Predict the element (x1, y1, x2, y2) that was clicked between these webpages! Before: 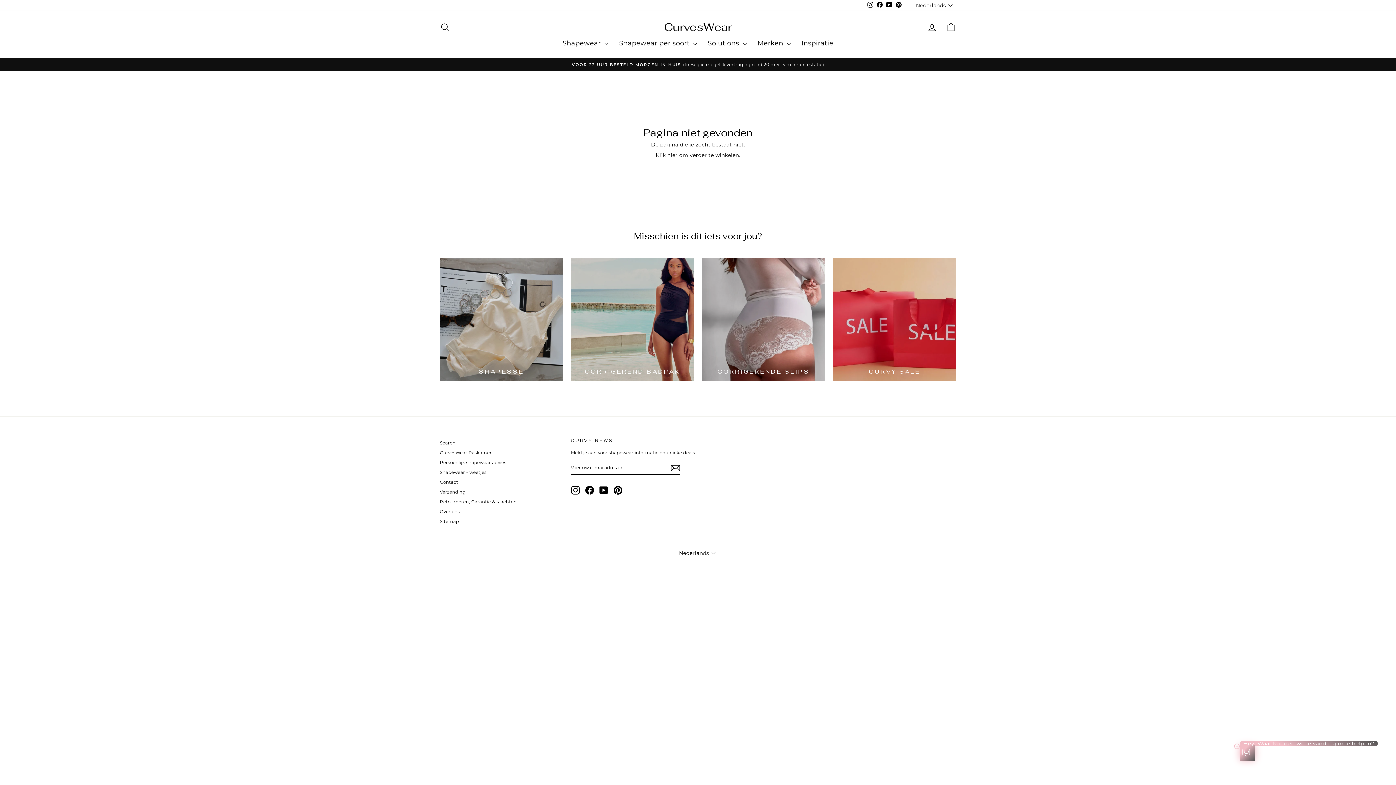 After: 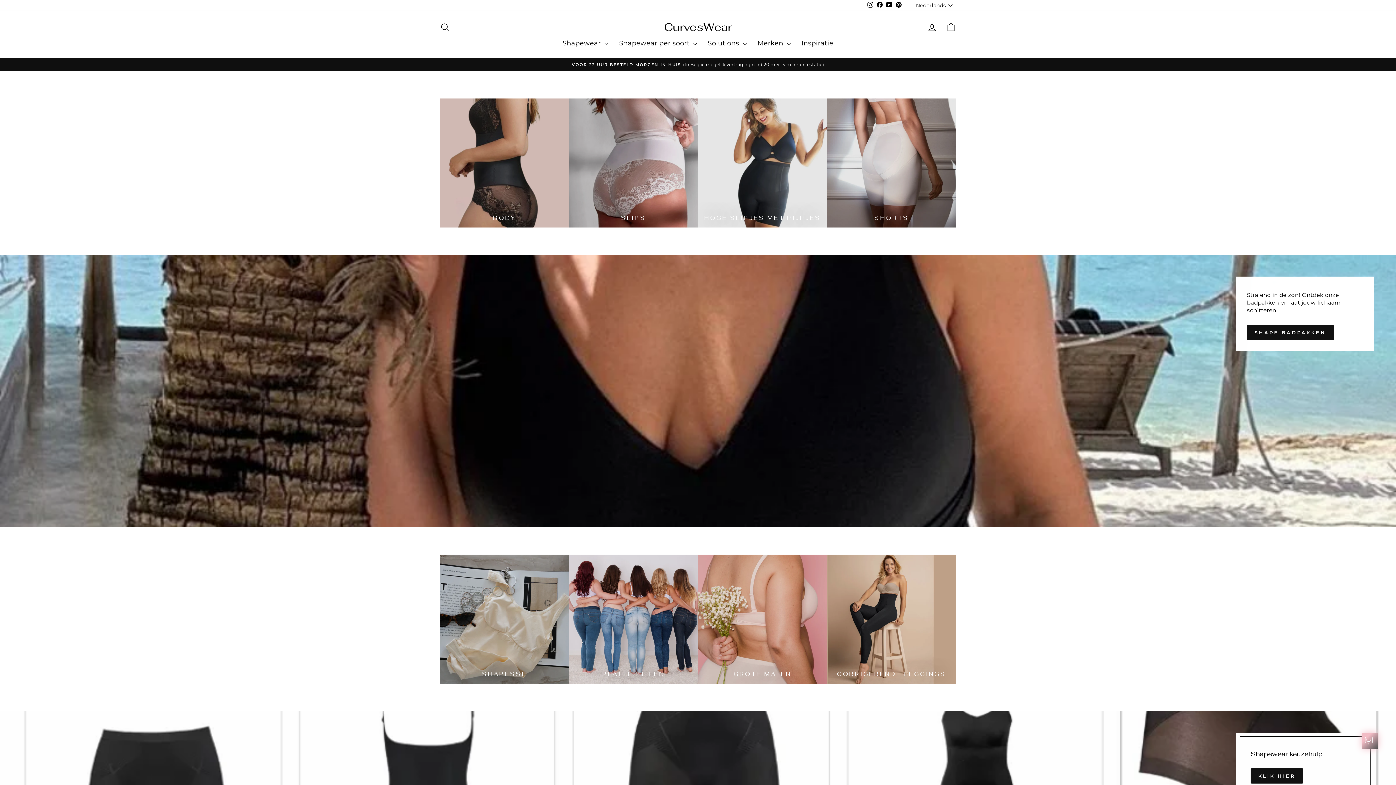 Action: label: CurvesWear bbox: (664, 19, 732, 34)